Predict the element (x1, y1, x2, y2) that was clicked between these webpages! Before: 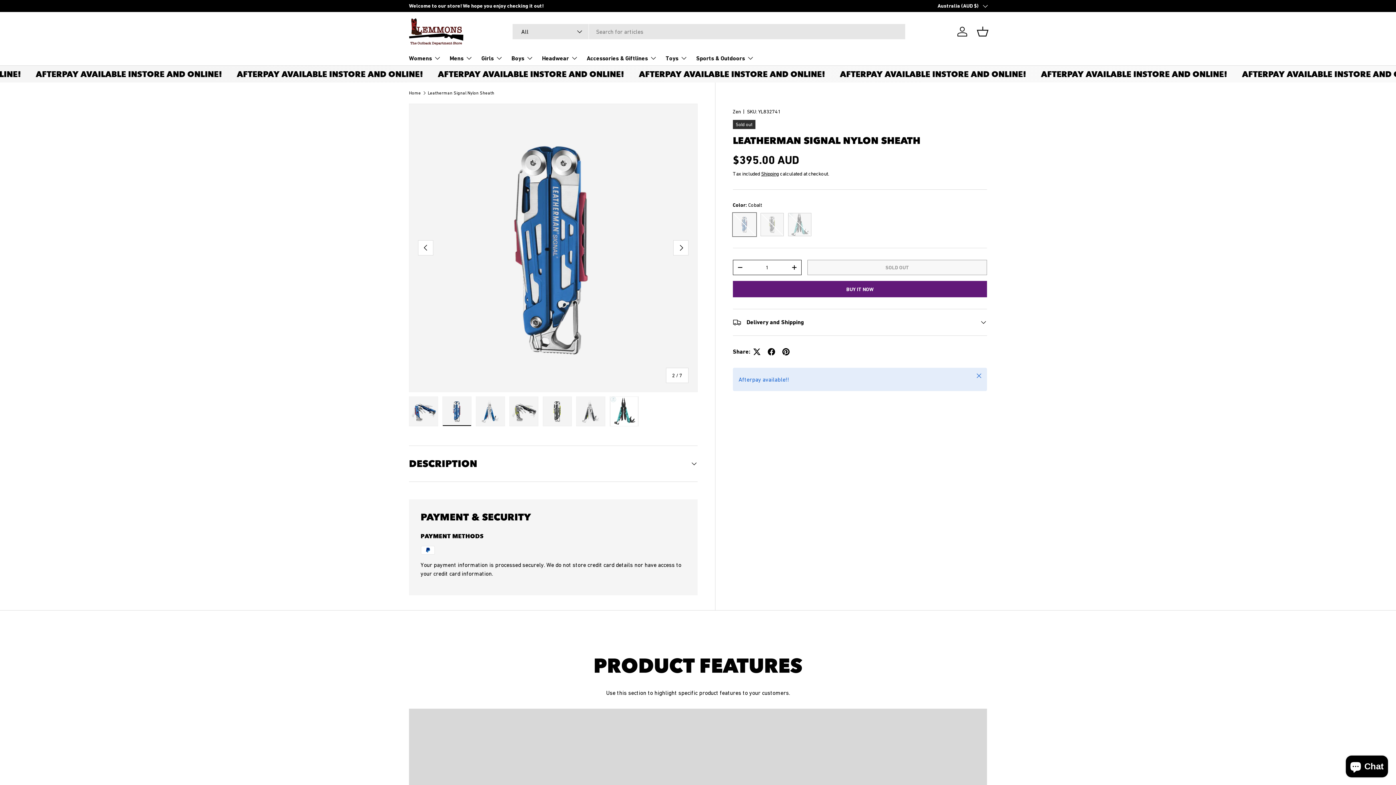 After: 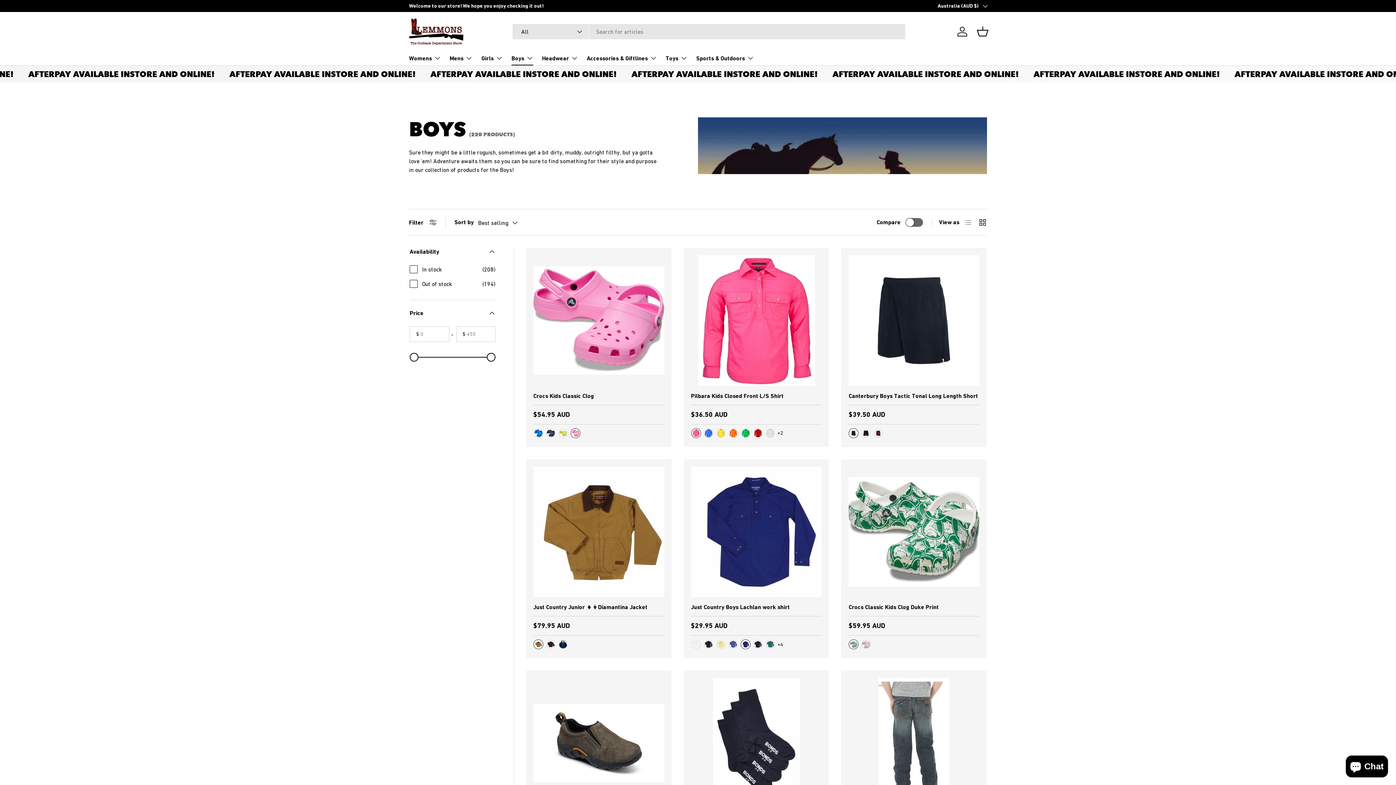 Action: label: Boys bbox: (511, 50, 533, 65)